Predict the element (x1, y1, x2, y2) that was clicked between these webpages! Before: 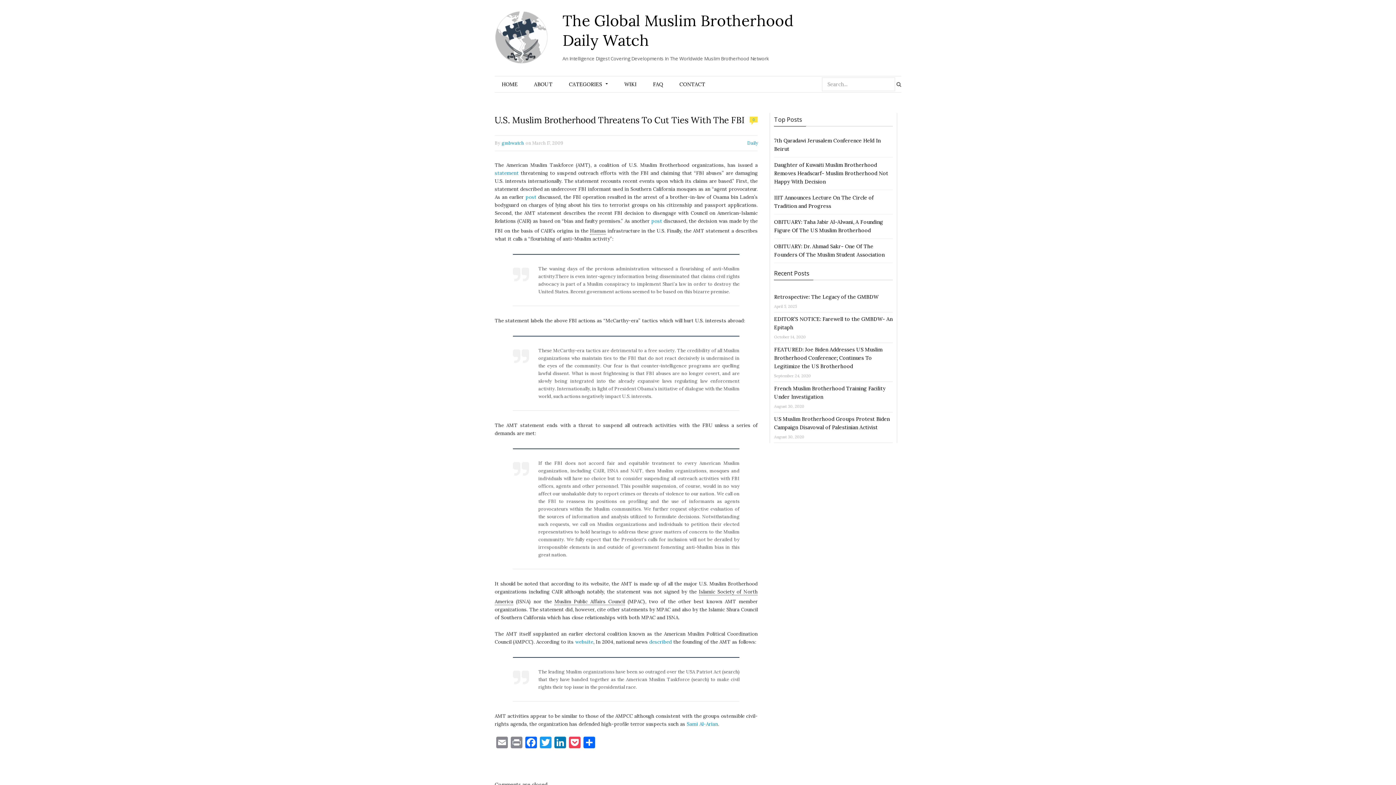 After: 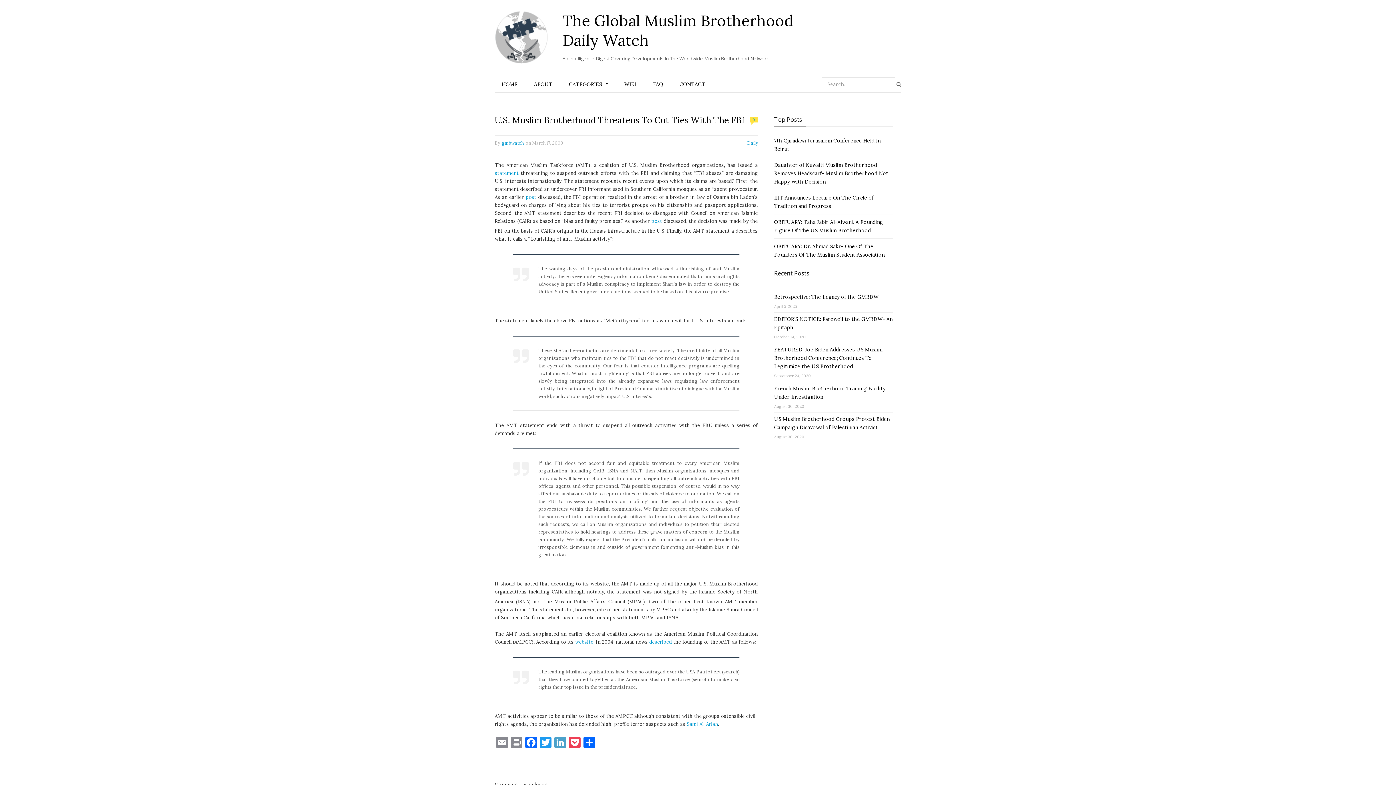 Action: label: LinkedIn bbox: (553, 736, 567, 750)